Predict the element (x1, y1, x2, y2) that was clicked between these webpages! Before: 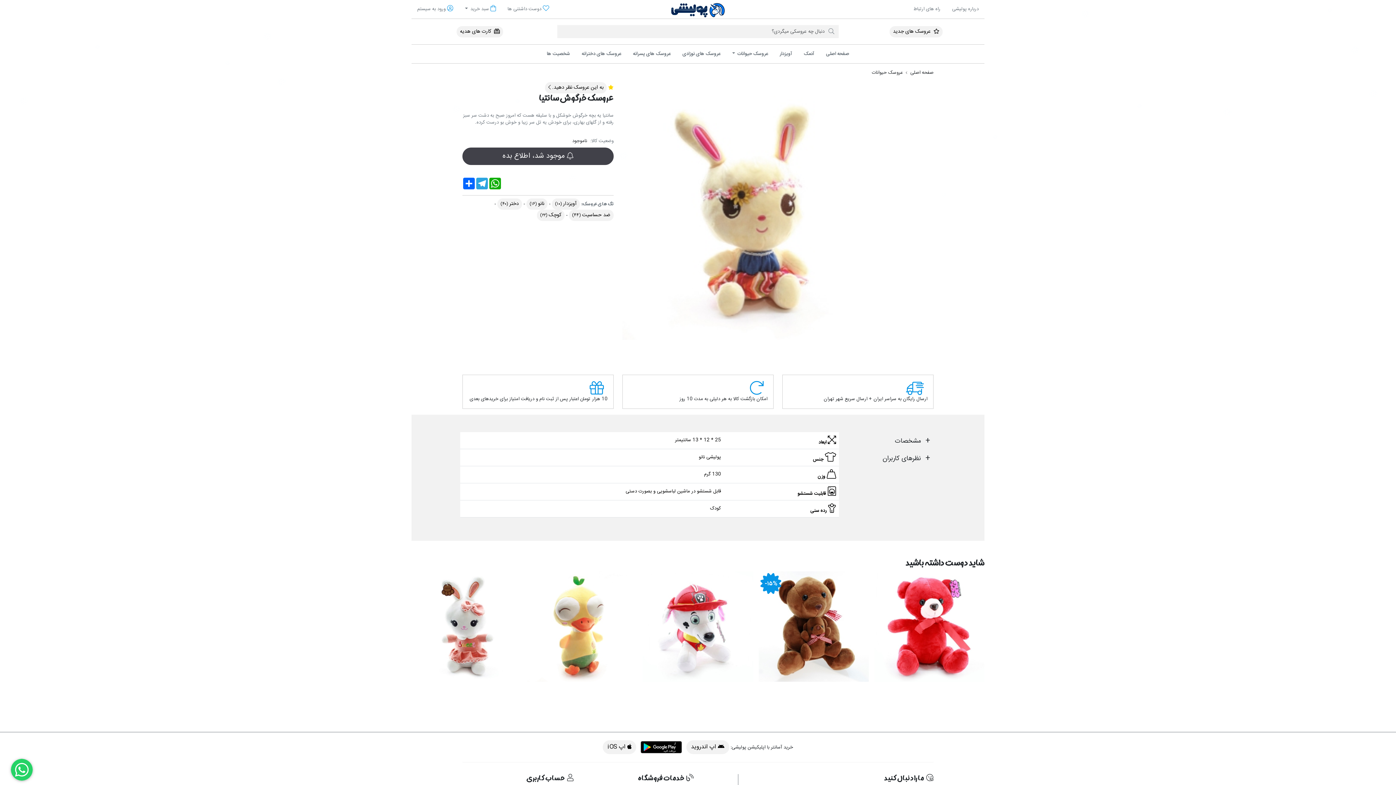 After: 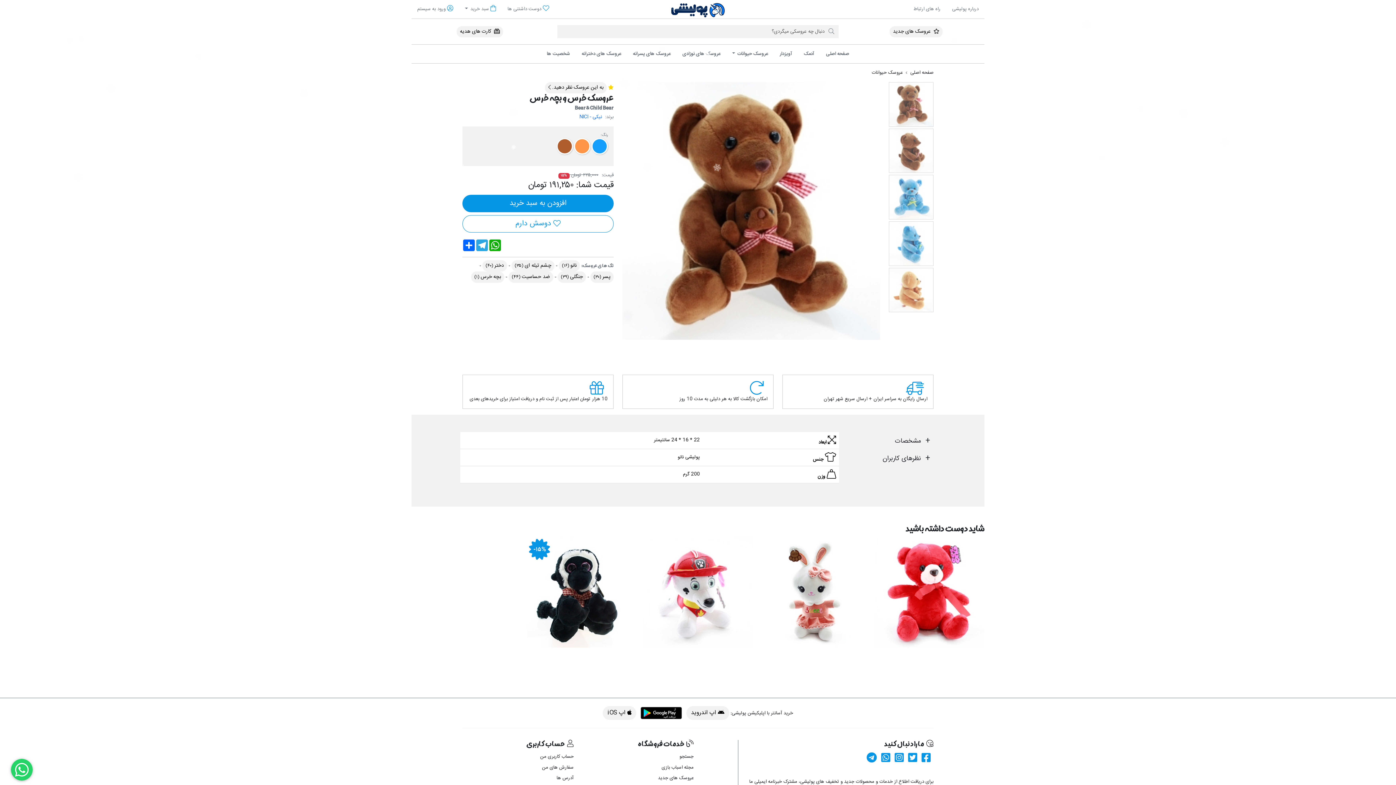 Action: bbox: (758, 571, 869, 682) label: -۱۵%